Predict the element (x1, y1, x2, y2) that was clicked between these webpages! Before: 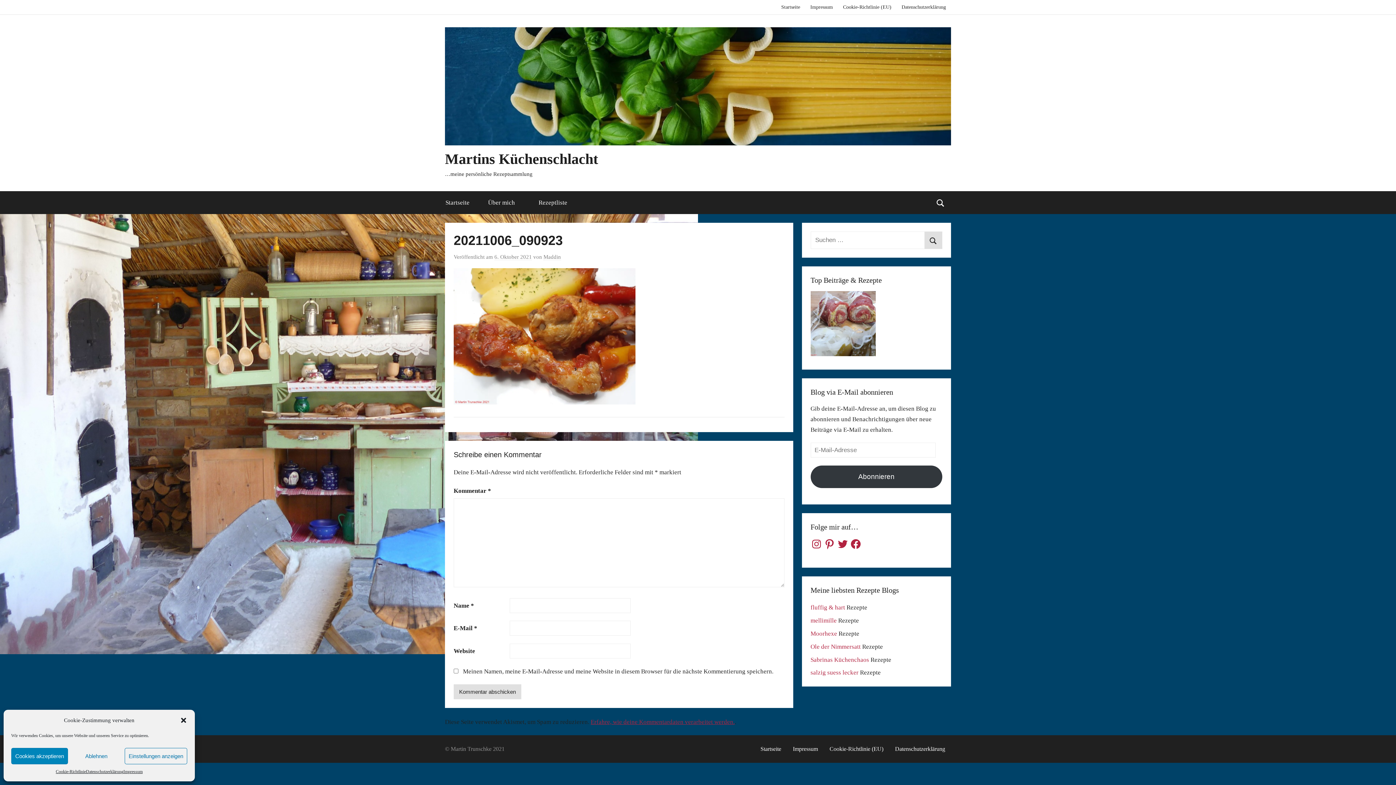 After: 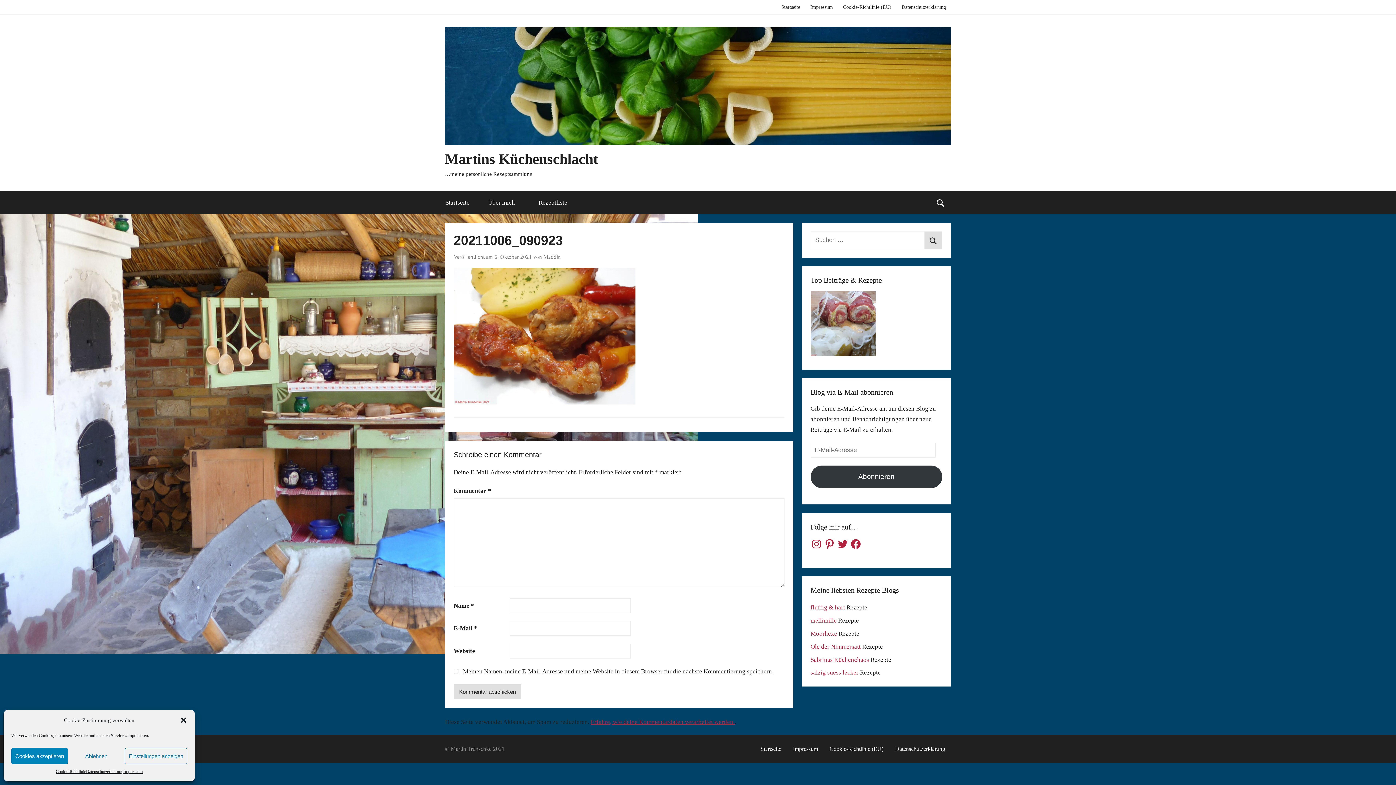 Action: bbox: (850, 538, 861, 550) label: Facebook